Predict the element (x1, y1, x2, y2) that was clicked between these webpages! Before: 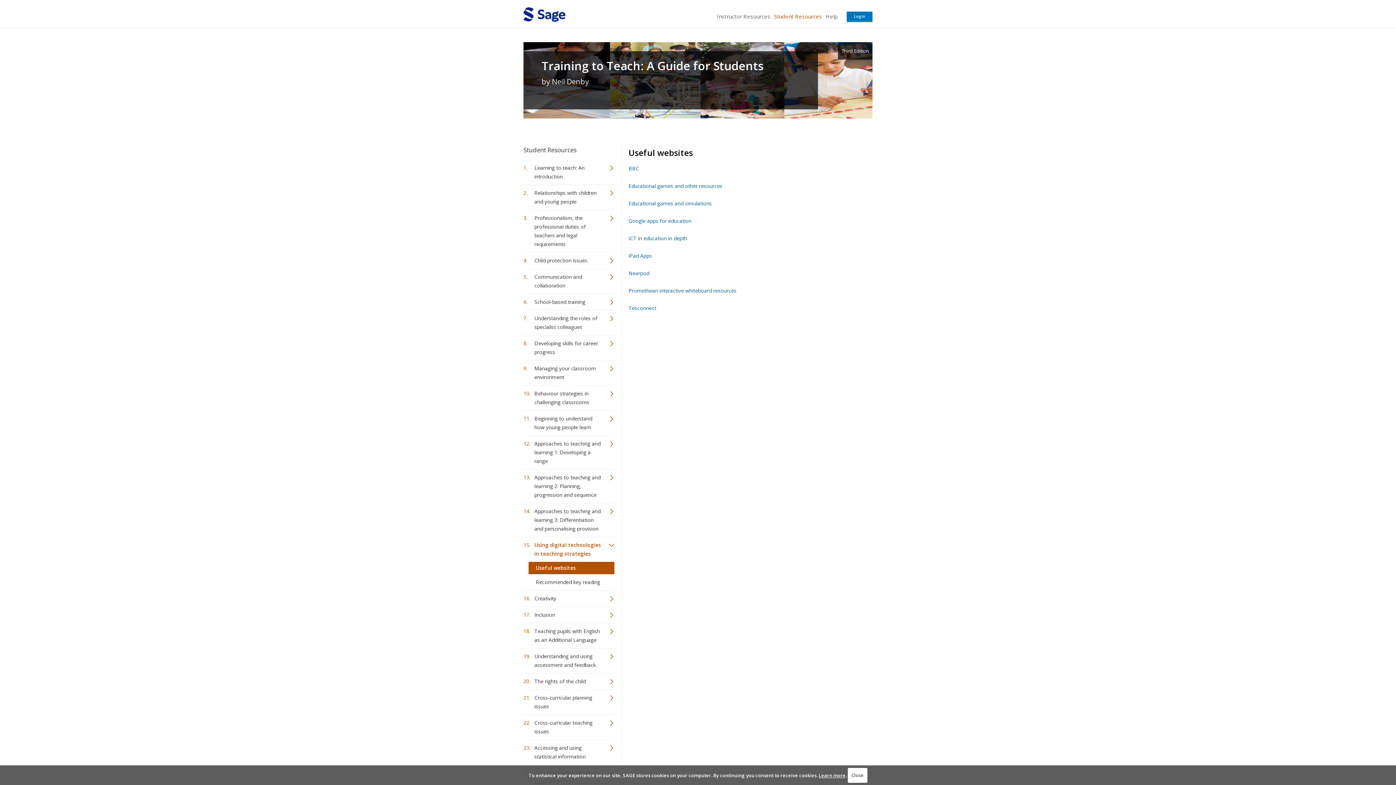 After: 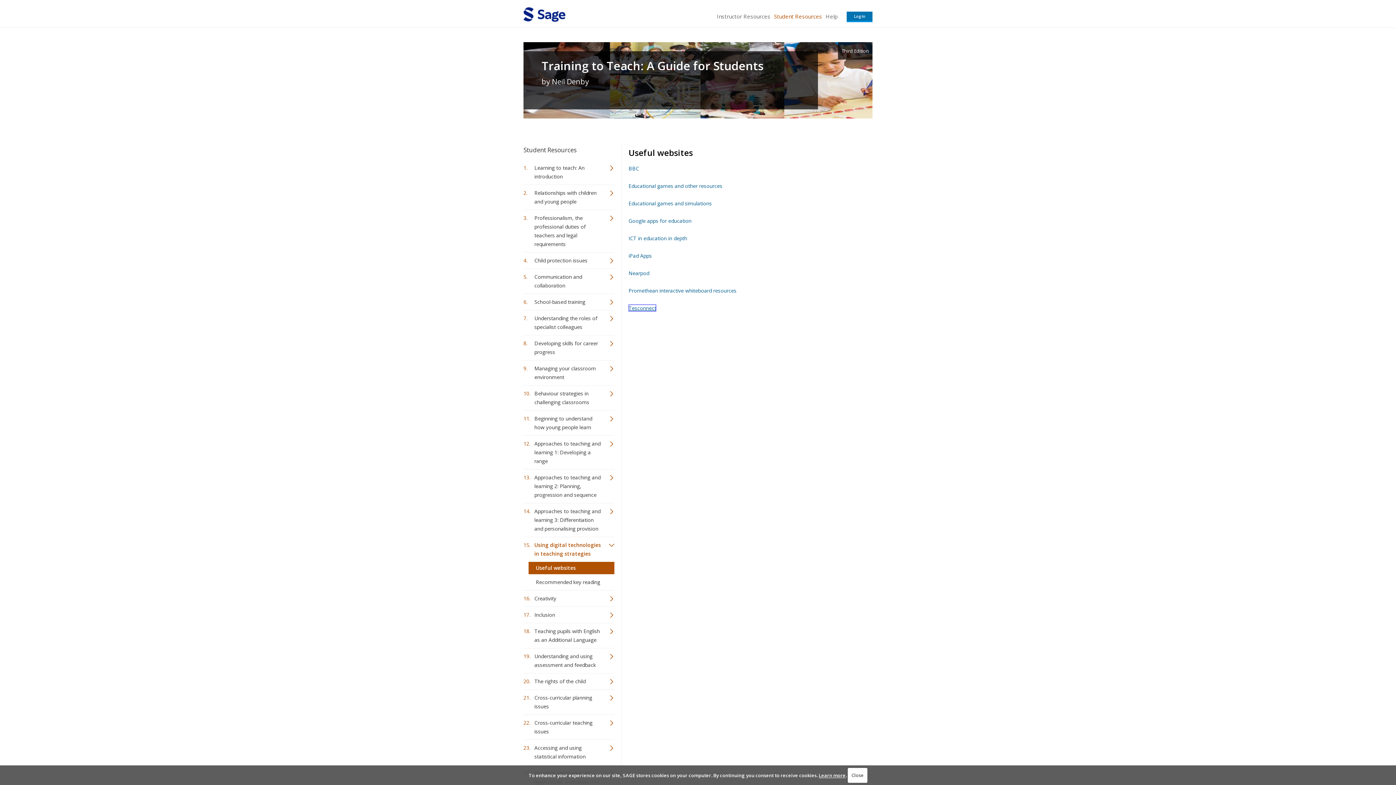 Action: label: this link will open in a new window bbox: (628, 304, 656, 311)